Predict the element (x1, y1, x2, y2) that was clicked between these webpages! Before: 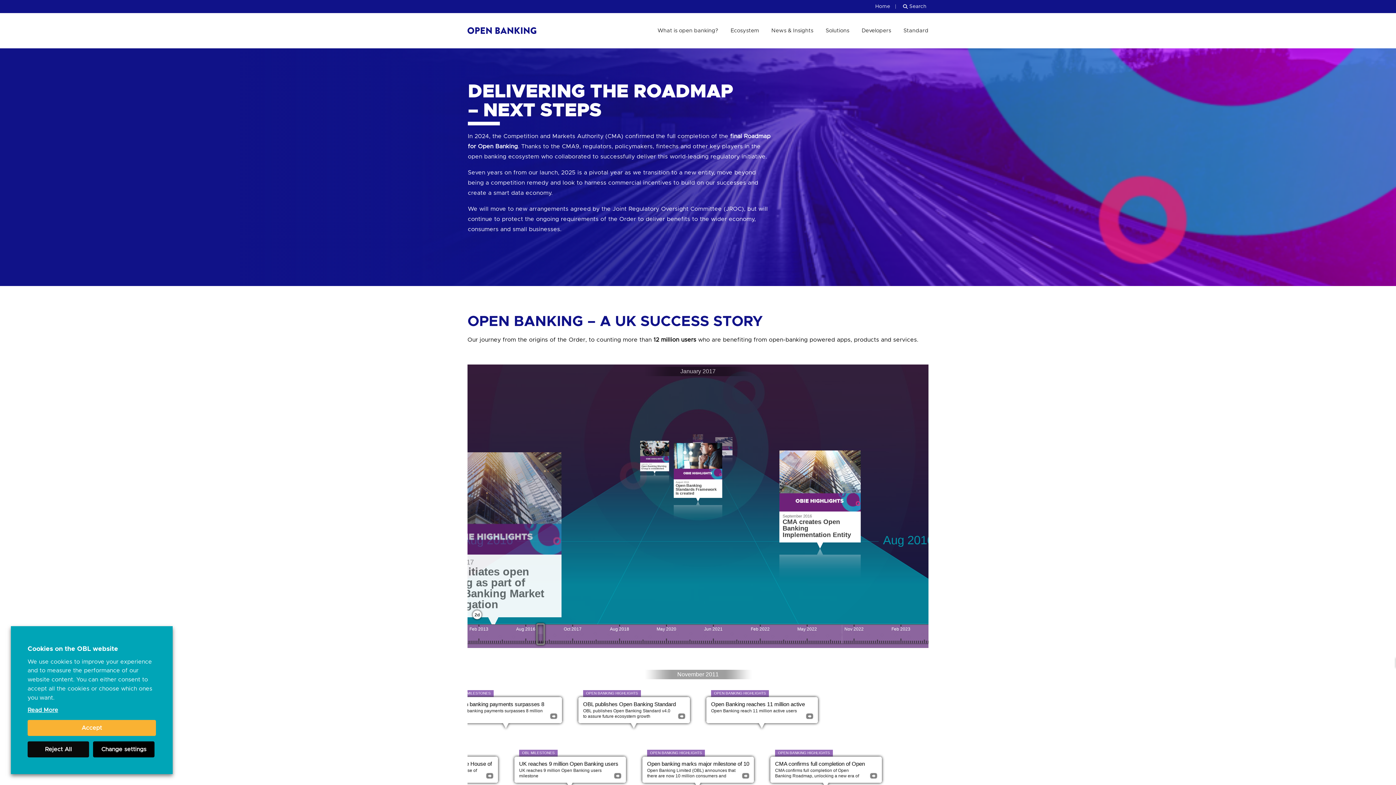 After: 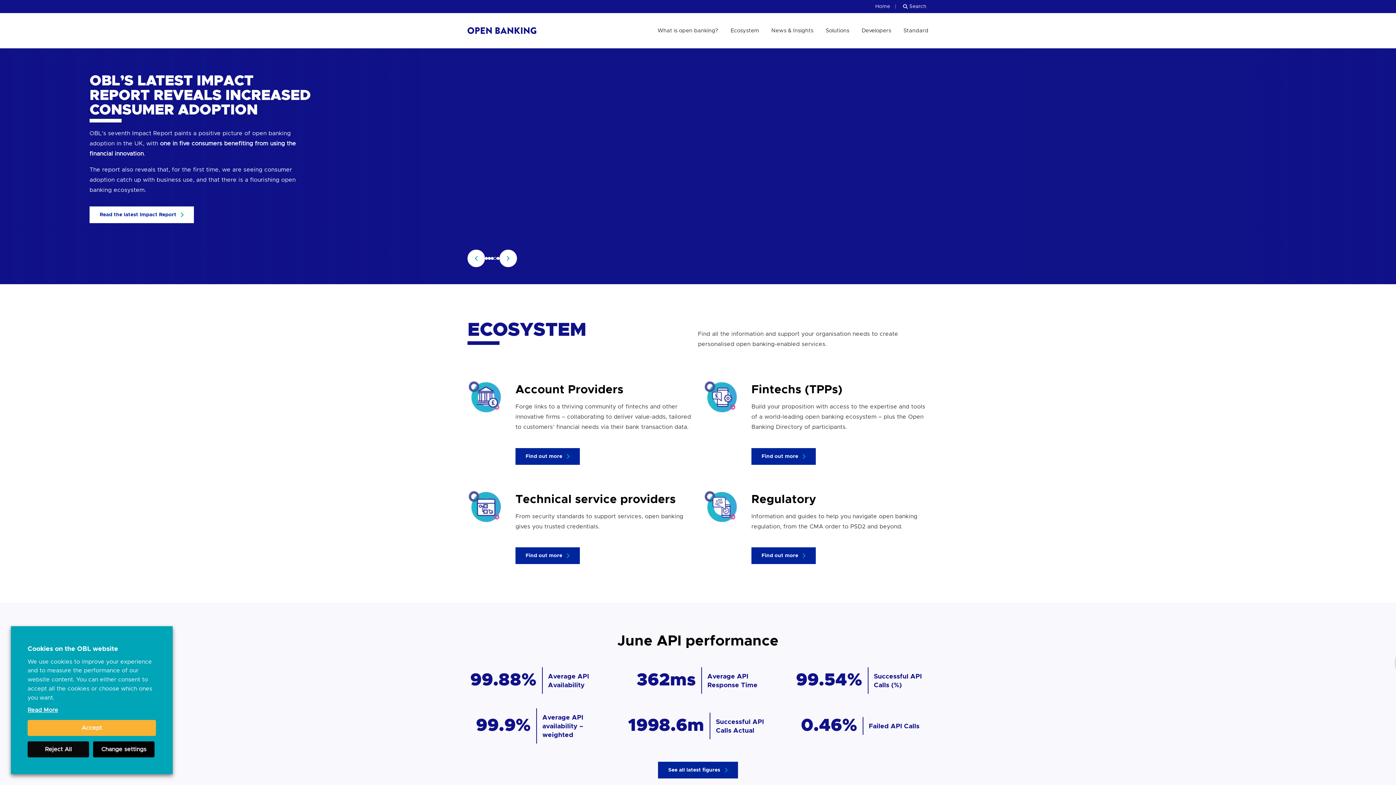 Action: bbox: (467, 27, 536, 34)